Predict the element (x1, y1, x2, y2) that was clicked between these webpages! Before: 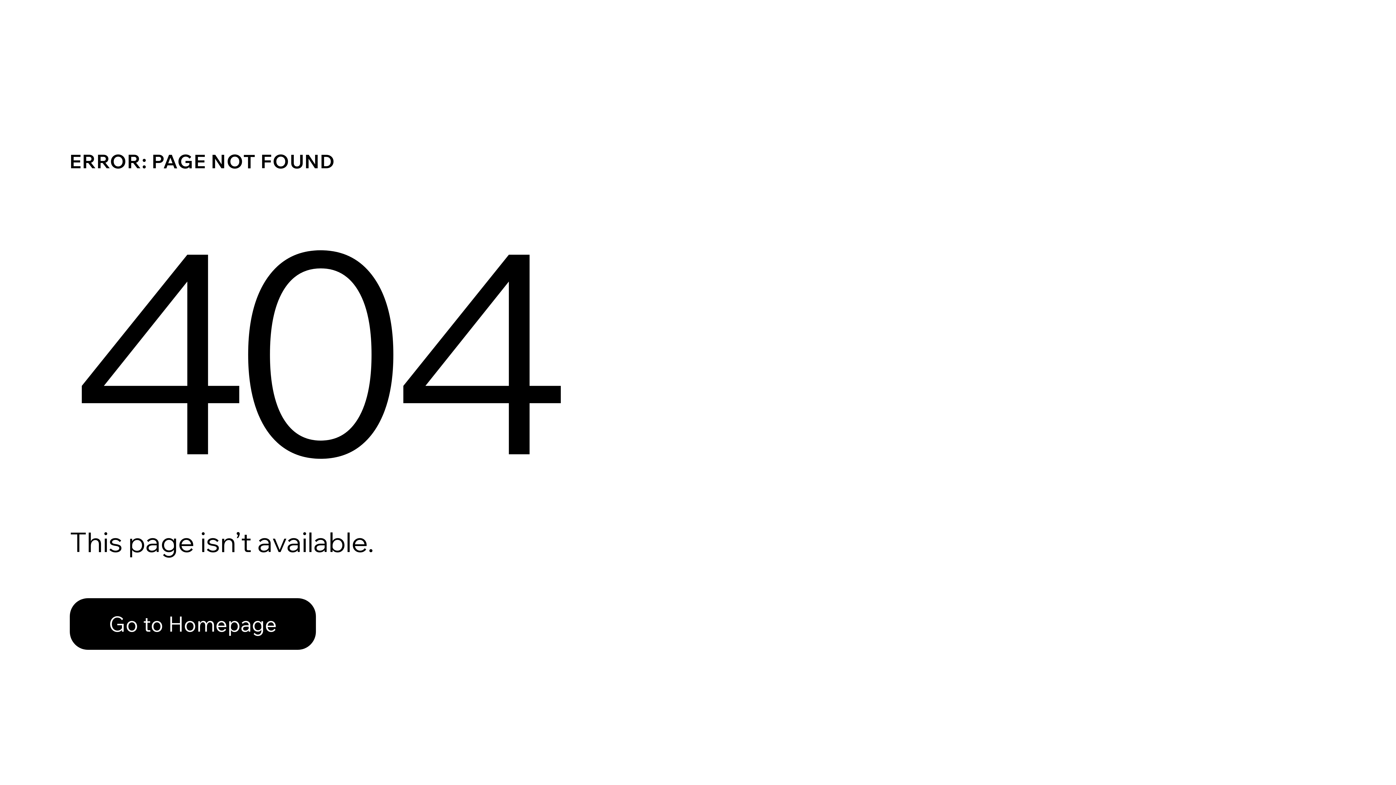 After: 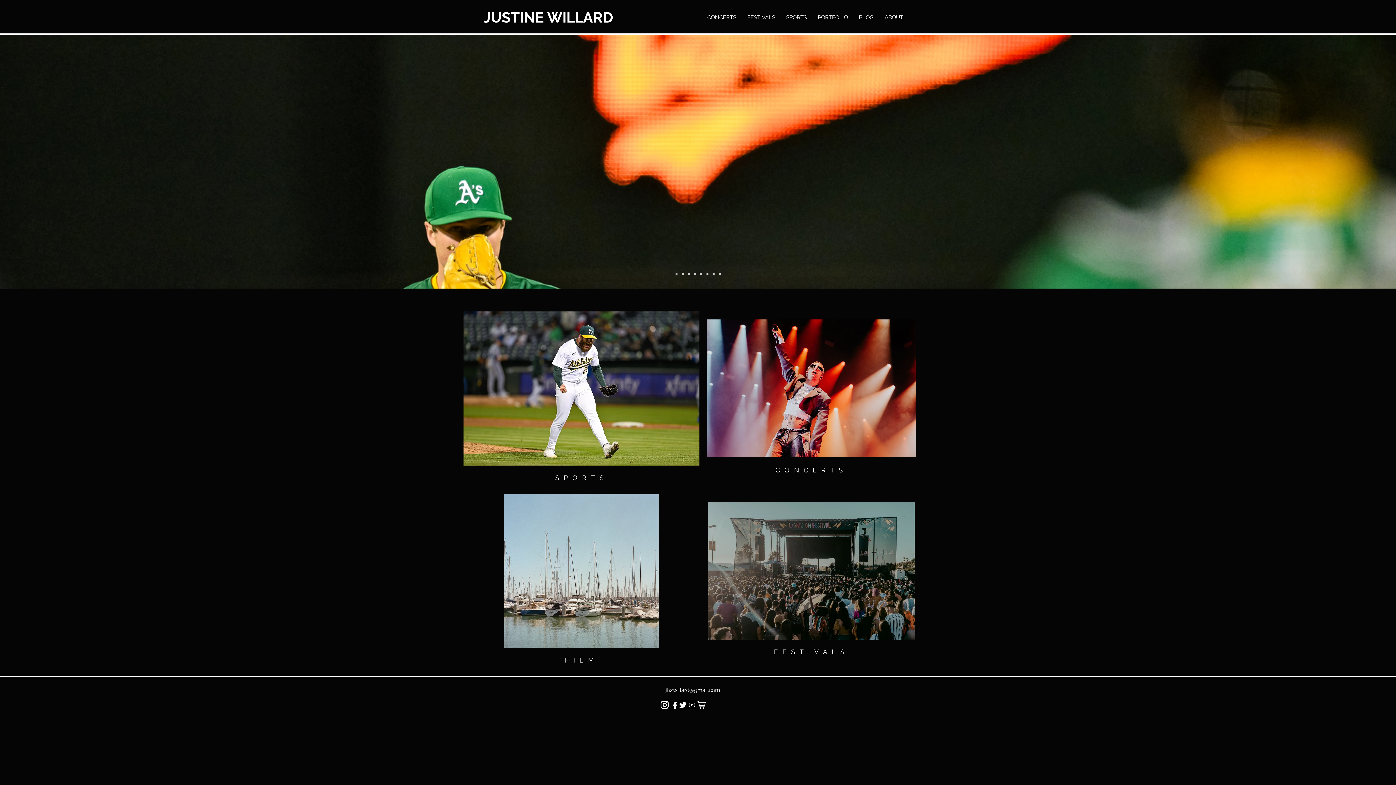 Action: label: Go to Homepage bbox: (69, 598, 316, 650)